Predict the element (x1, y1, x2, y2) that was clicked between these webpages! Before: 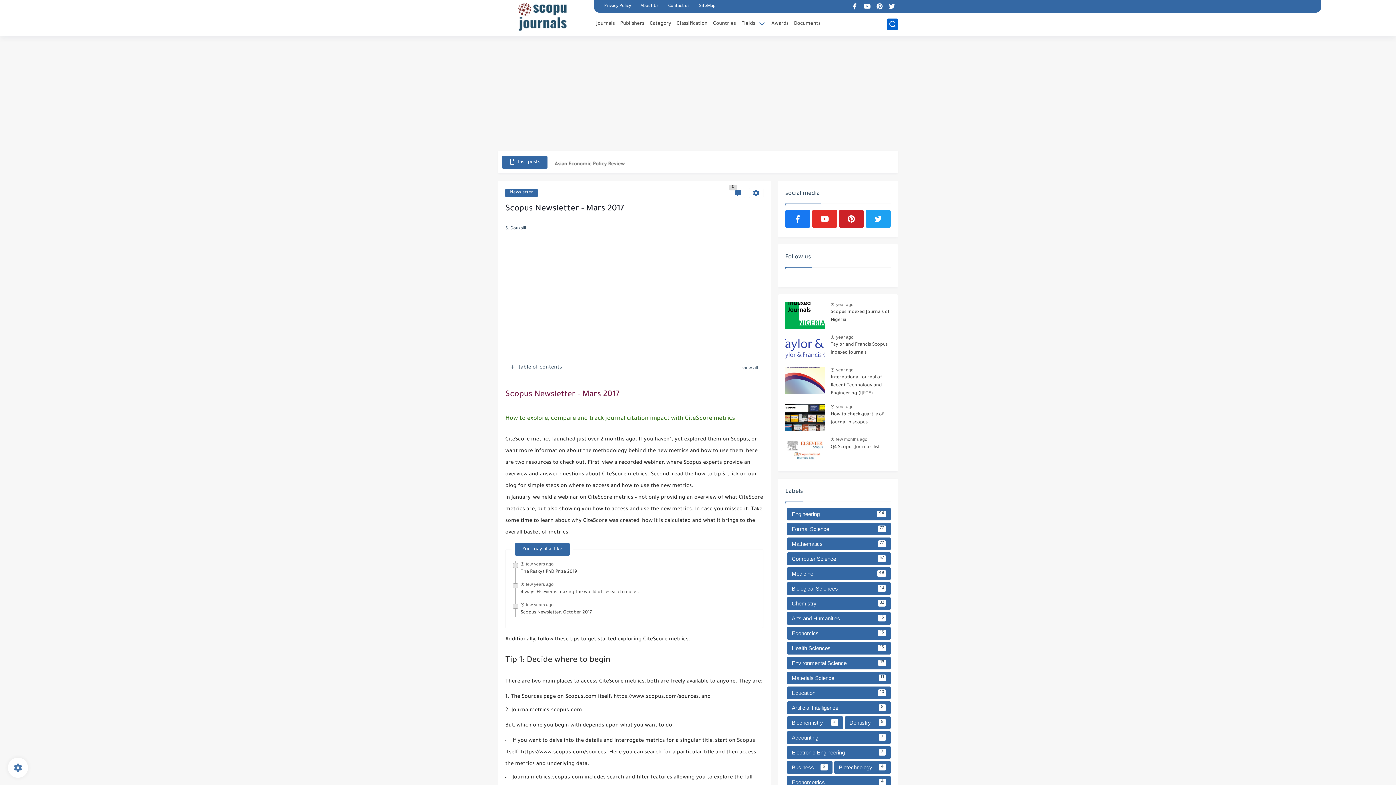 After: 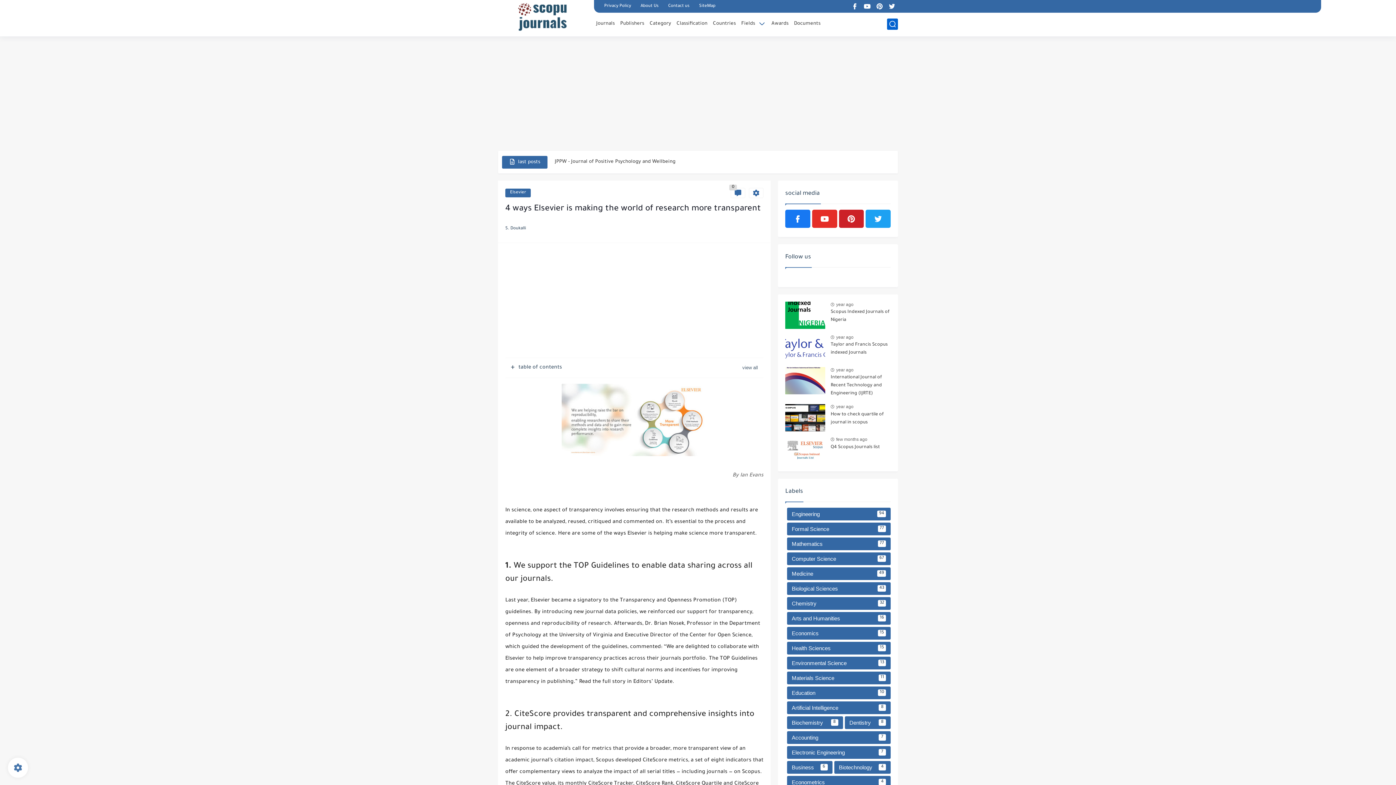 Action: bbox: (526, 582, 553, 587) label: few years ago